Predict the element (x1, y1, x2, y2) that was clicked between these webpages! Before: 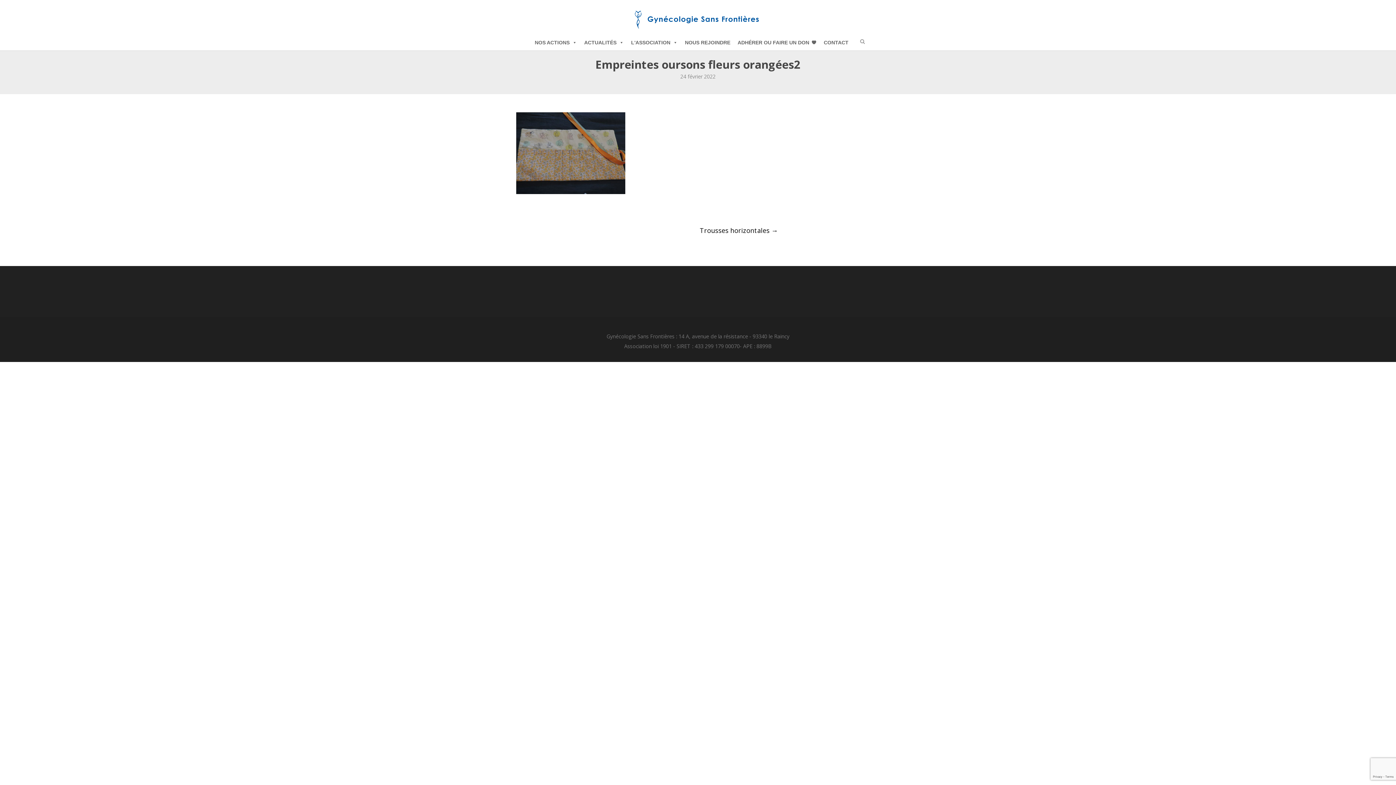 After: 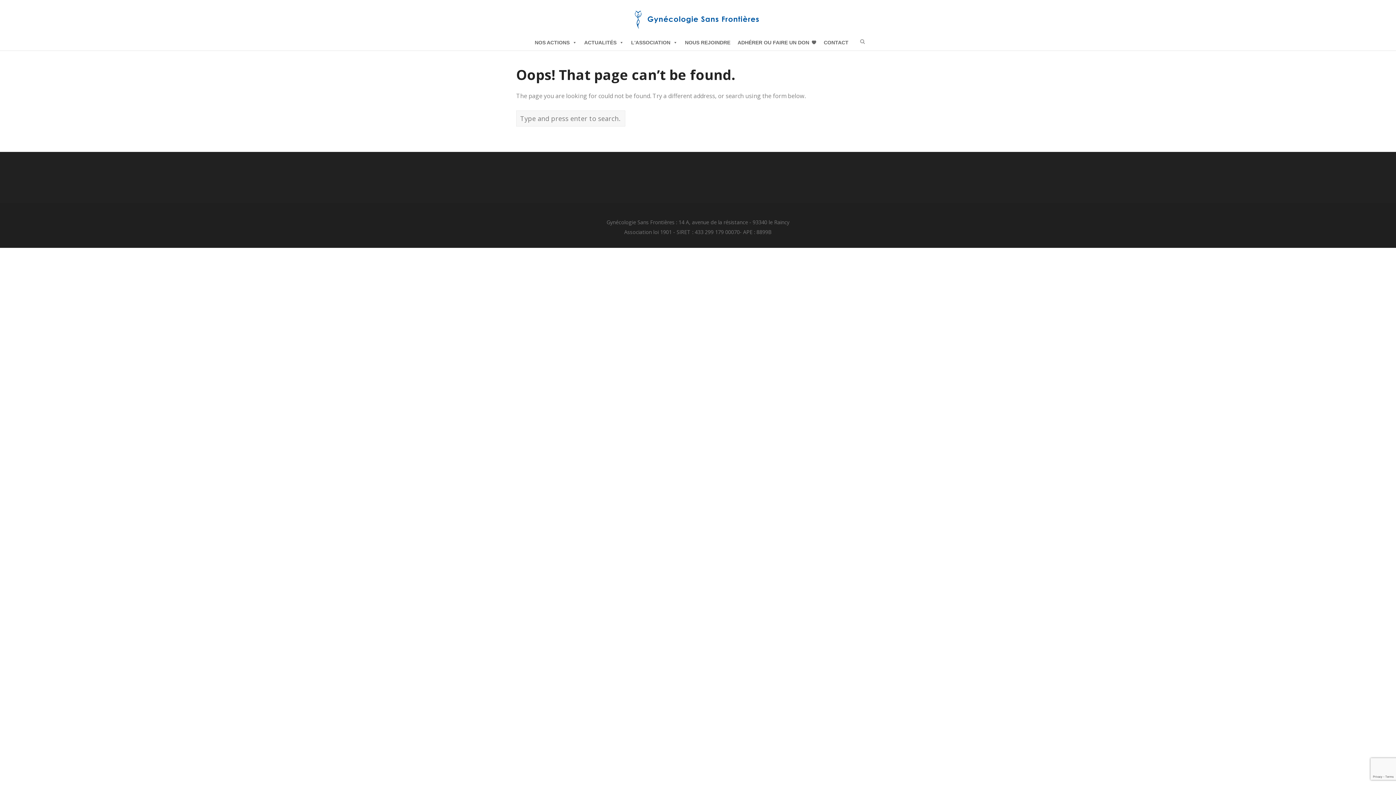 Action: label: Trousses horizontales → bbox: (700, 226, 778, 234)